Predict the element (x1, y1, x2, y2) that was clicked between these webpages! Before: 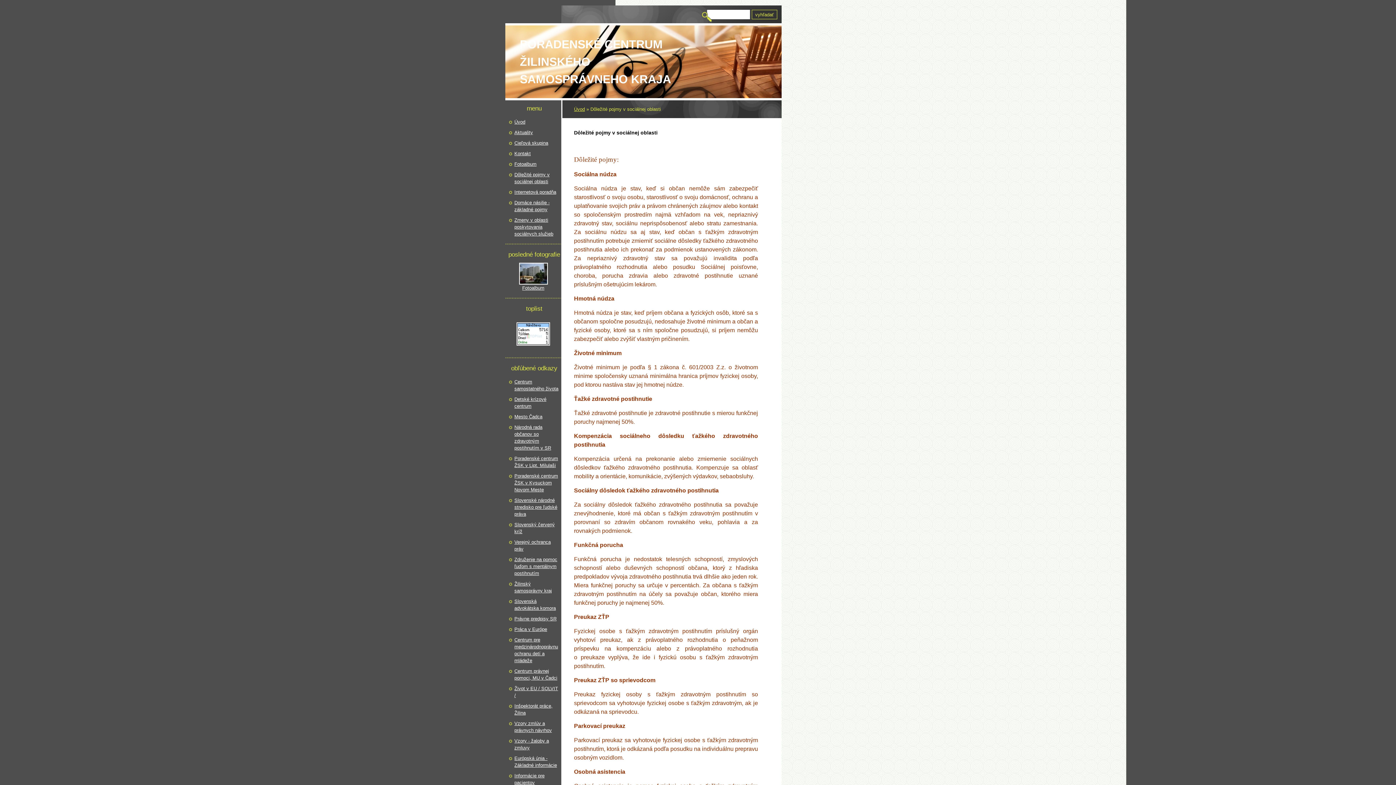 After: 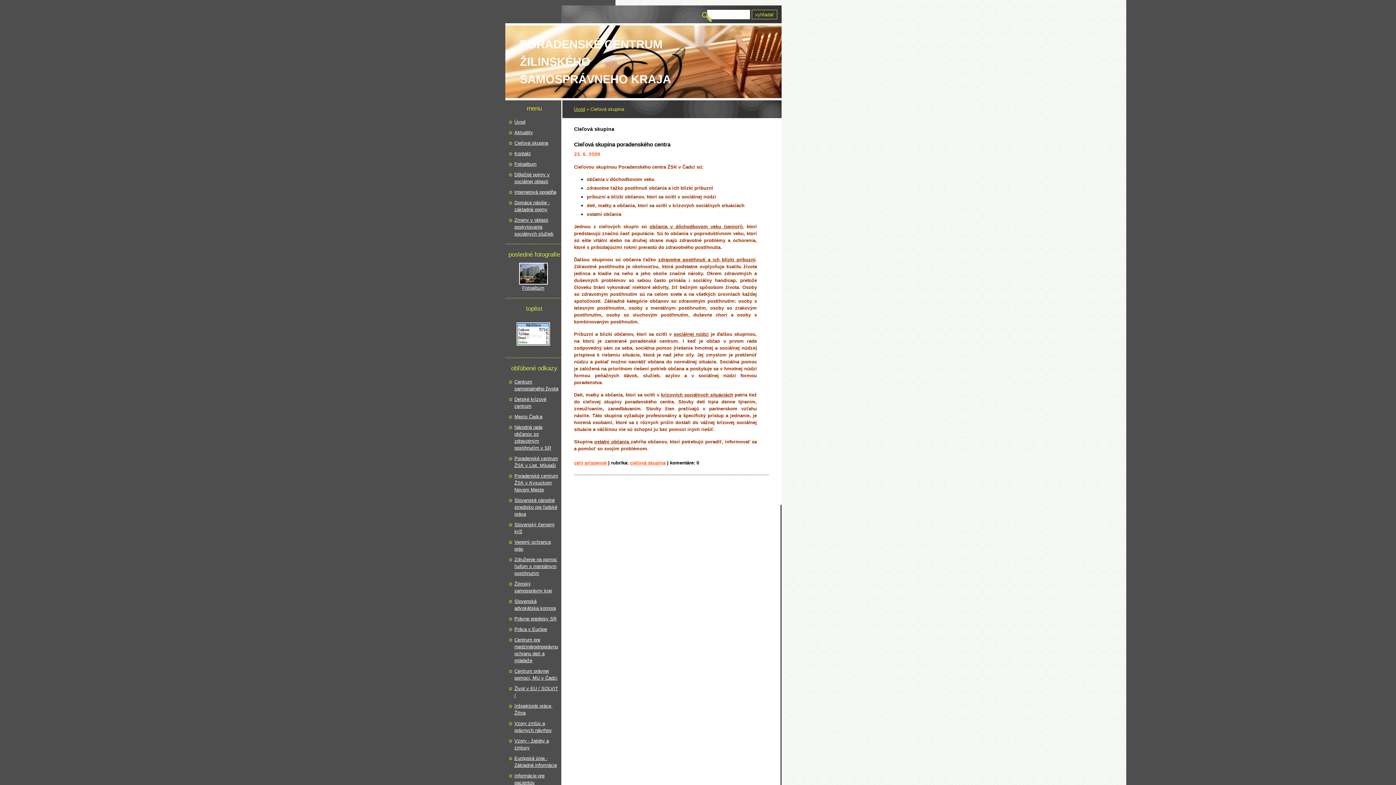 Action: bbox: (514, 139, 559, 146) label: Cieľová skupina